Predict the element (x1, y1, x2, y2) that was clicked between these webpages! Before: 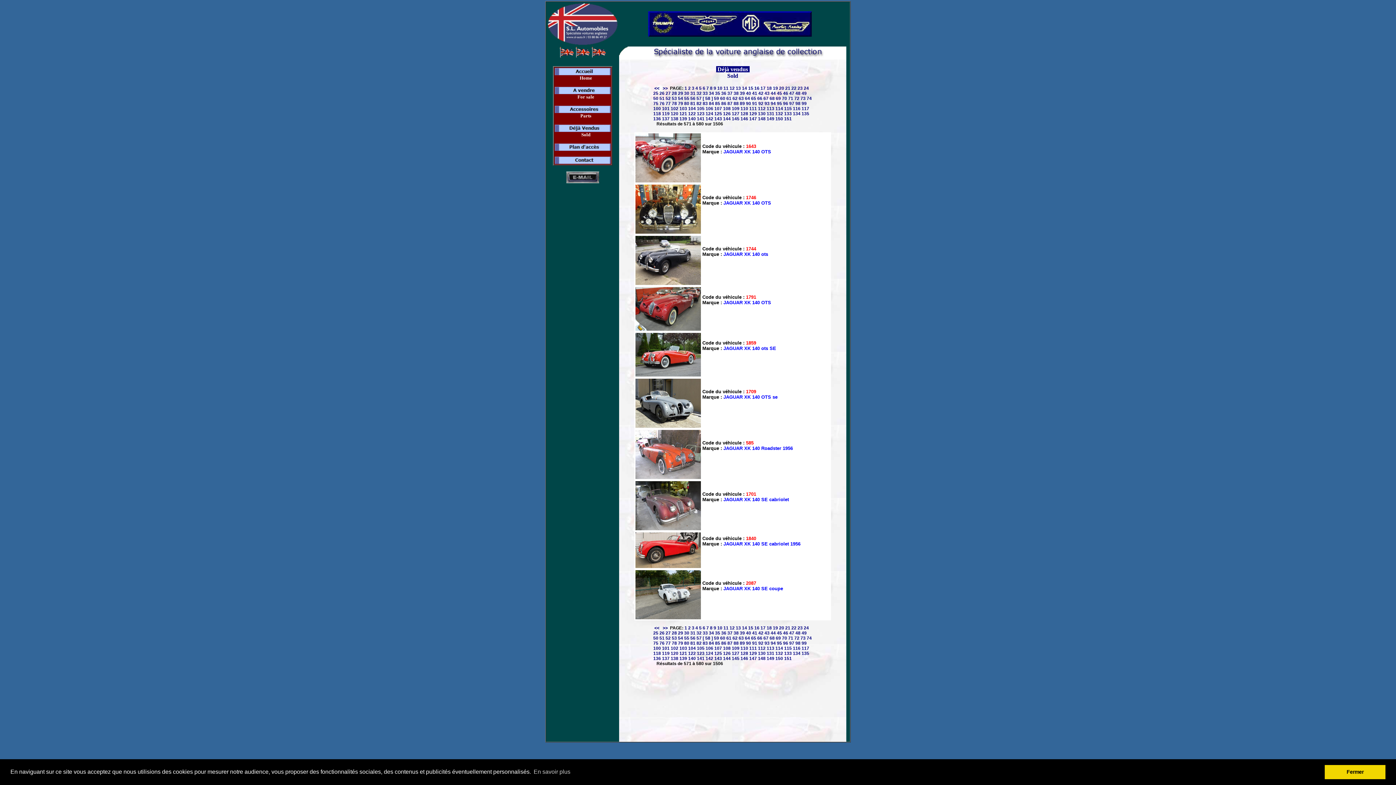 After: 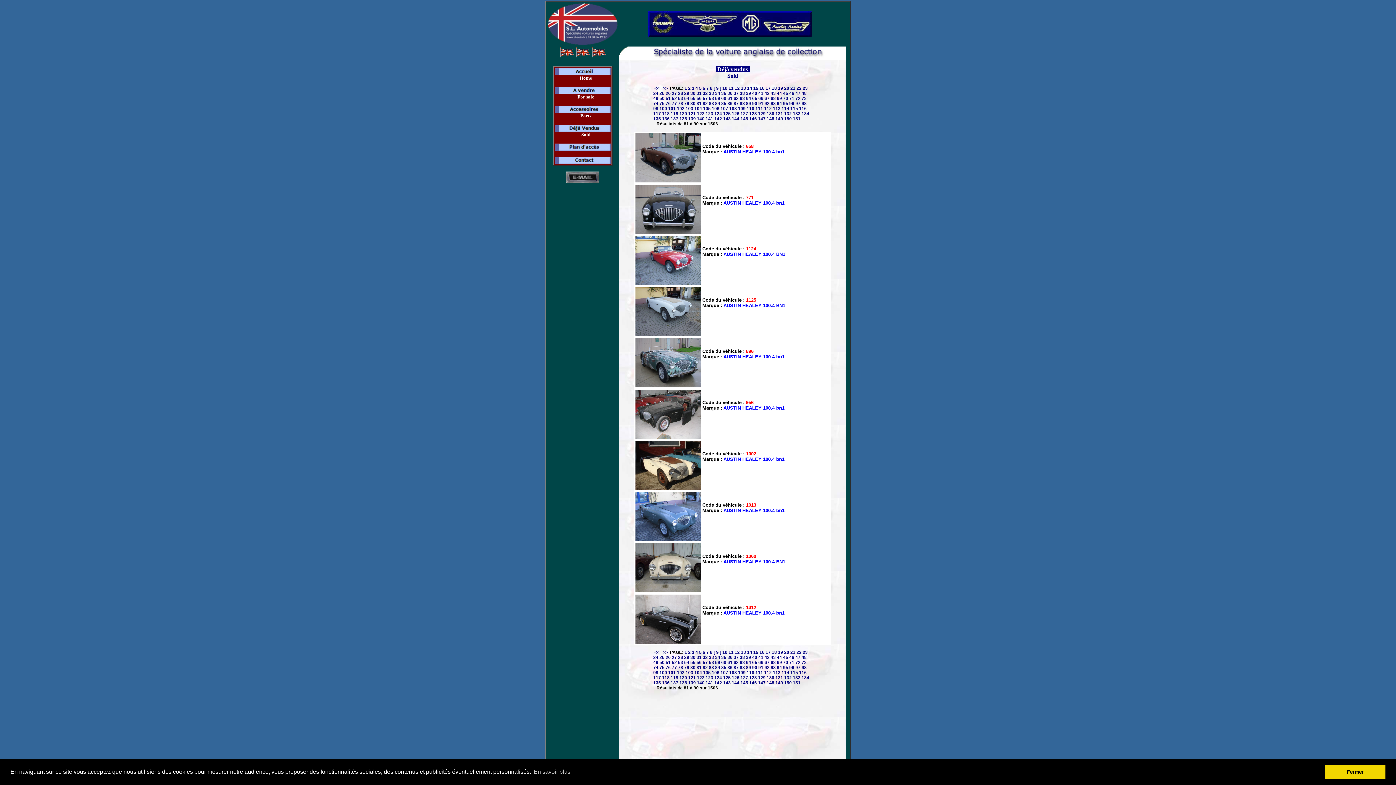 Action: bbox: (713, 85, 717, 90) label: 9 